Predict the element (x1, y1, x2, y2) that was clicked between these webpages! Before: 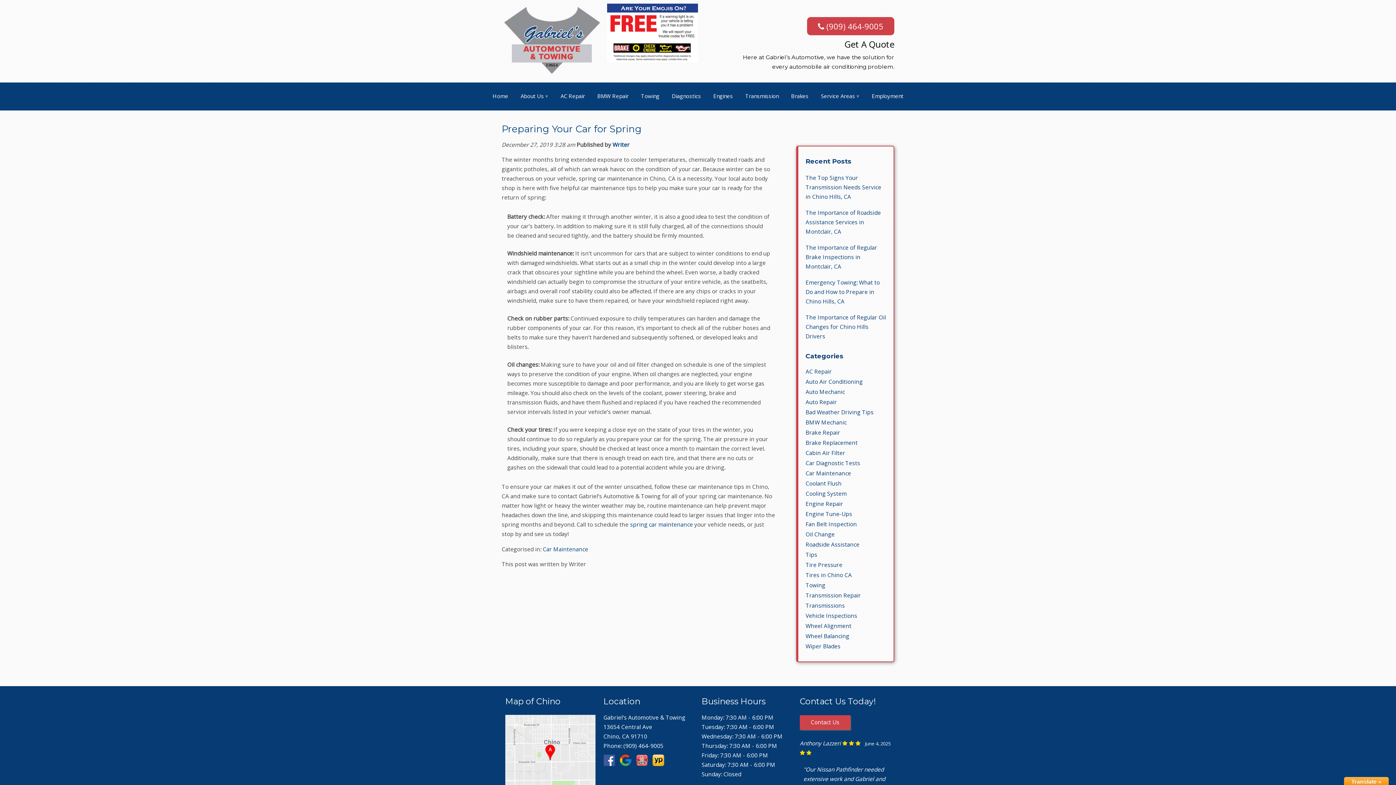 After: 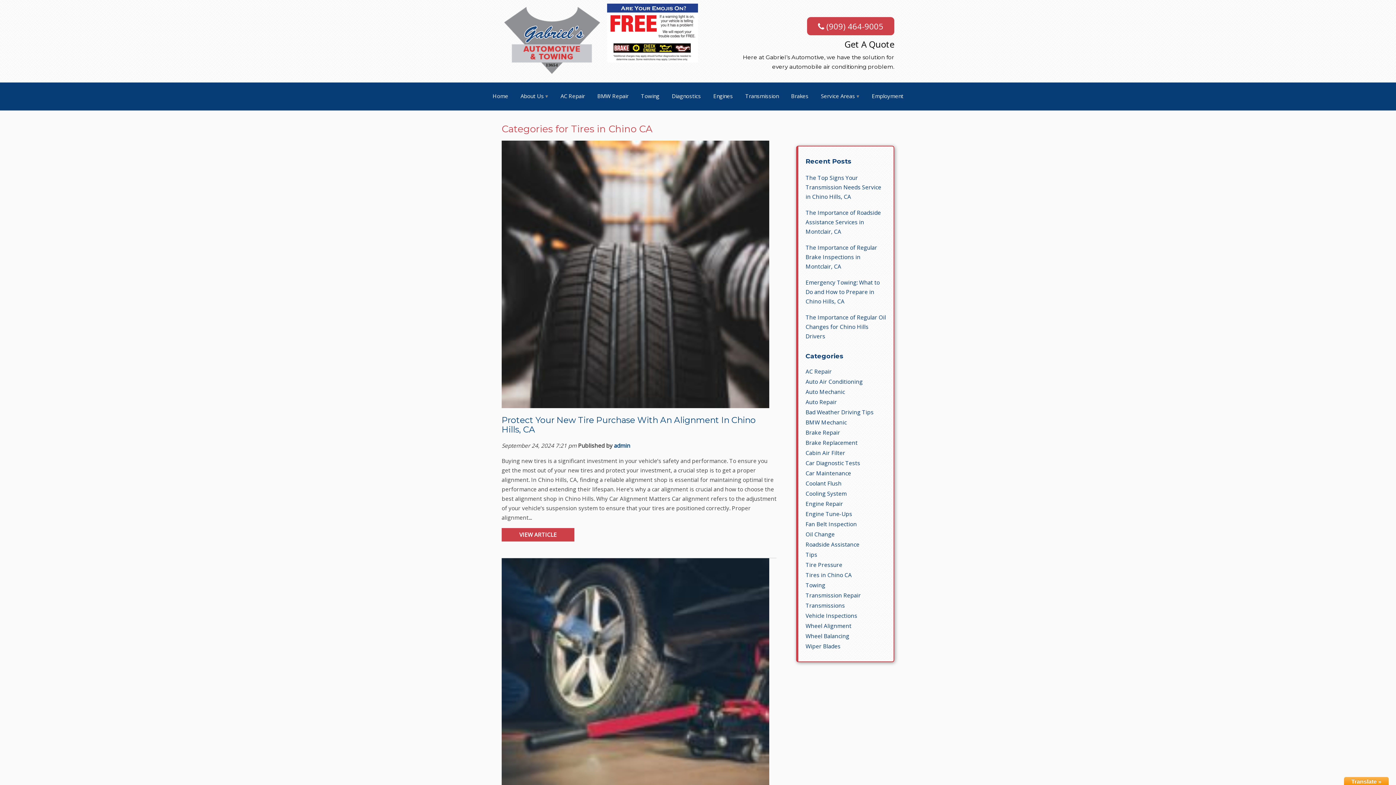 Action: bbox: (805, 571, 886, 581) label: Tires in Chino CA